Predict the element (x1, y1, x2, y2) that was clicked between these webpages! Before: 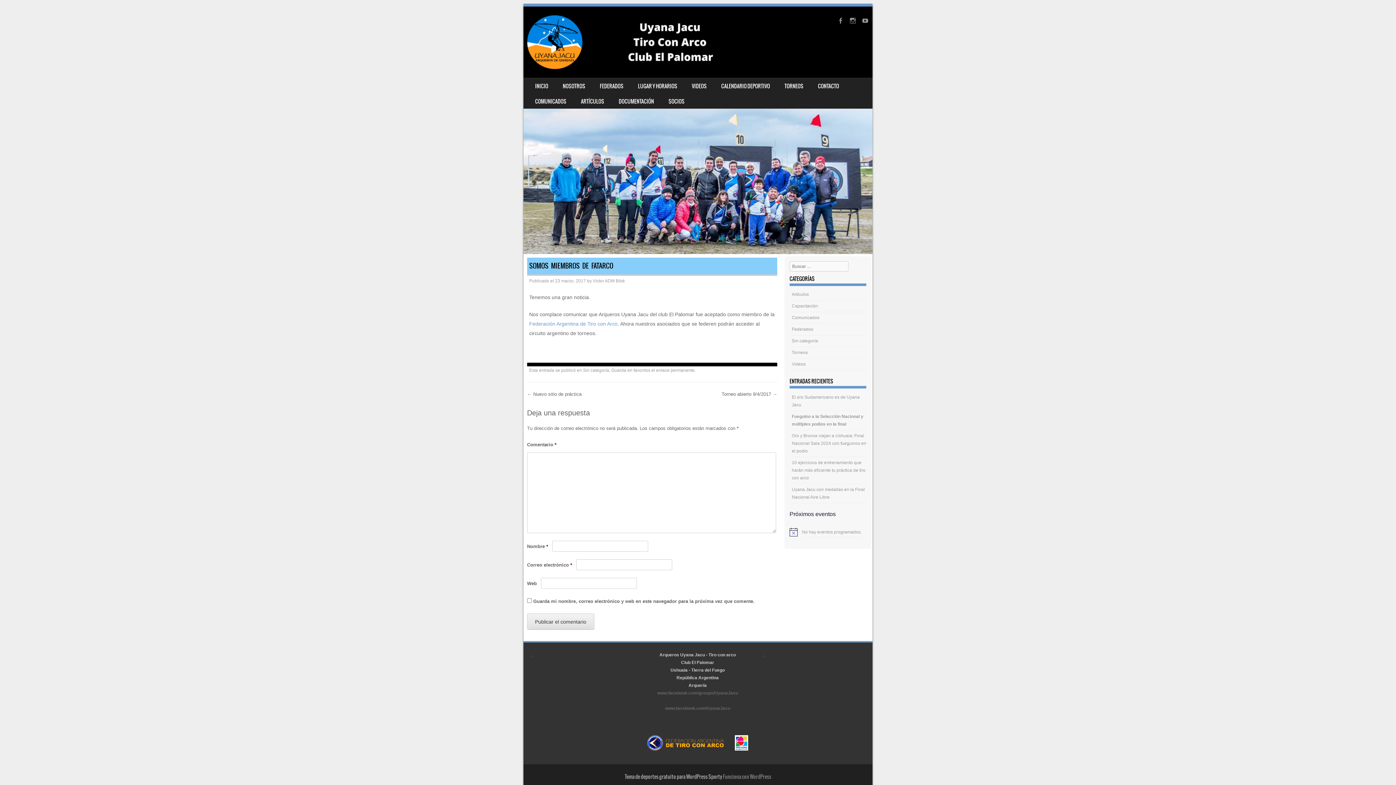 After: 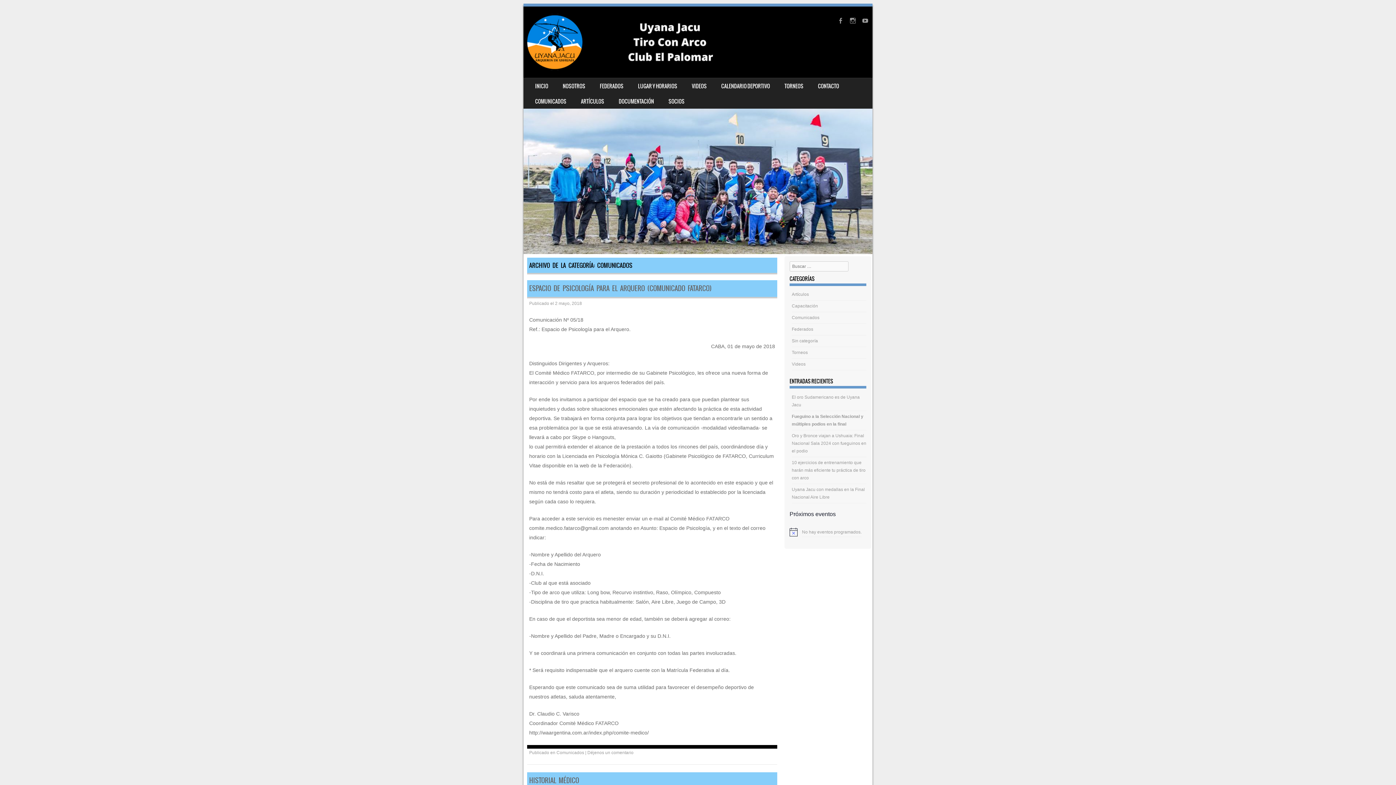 Action: label: Comunicados bbox: (792, 315, 819, 320)